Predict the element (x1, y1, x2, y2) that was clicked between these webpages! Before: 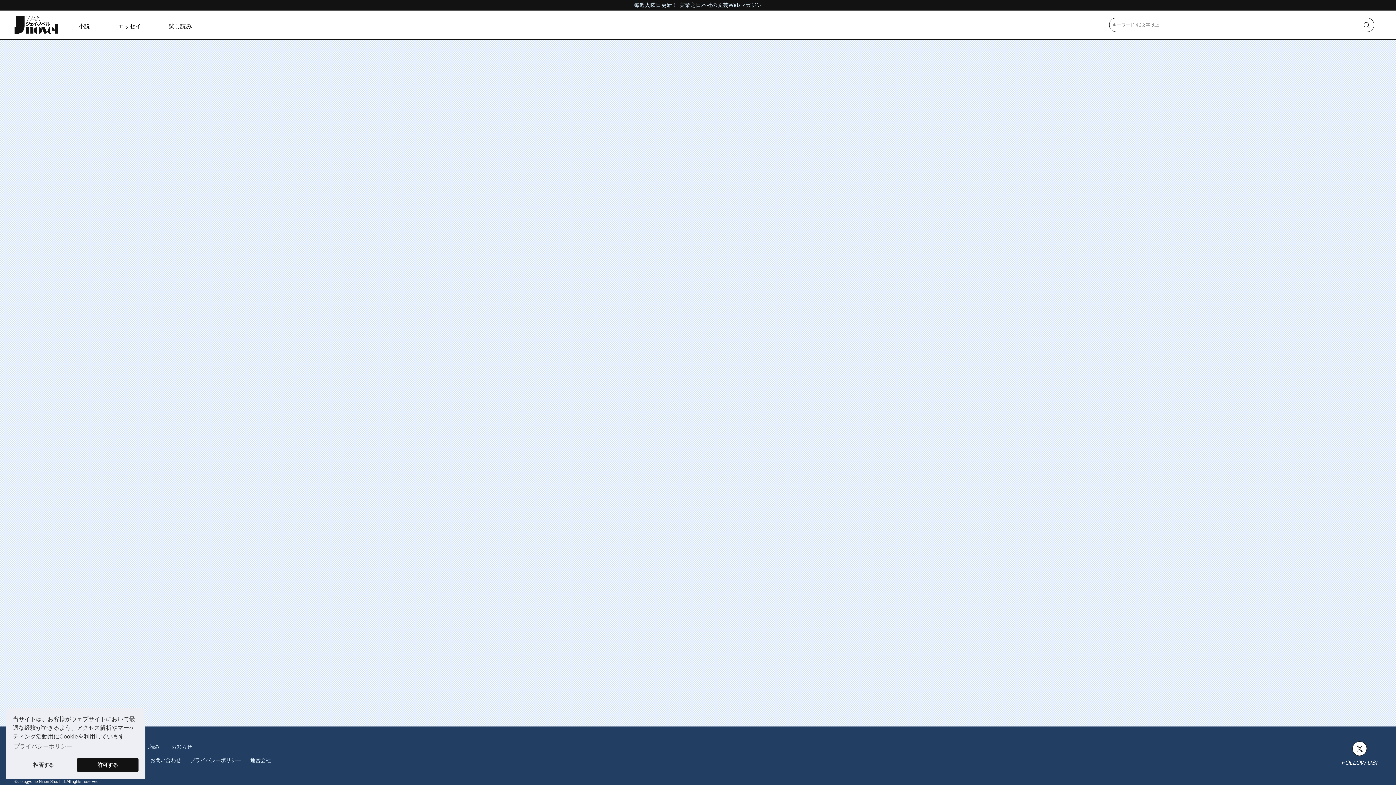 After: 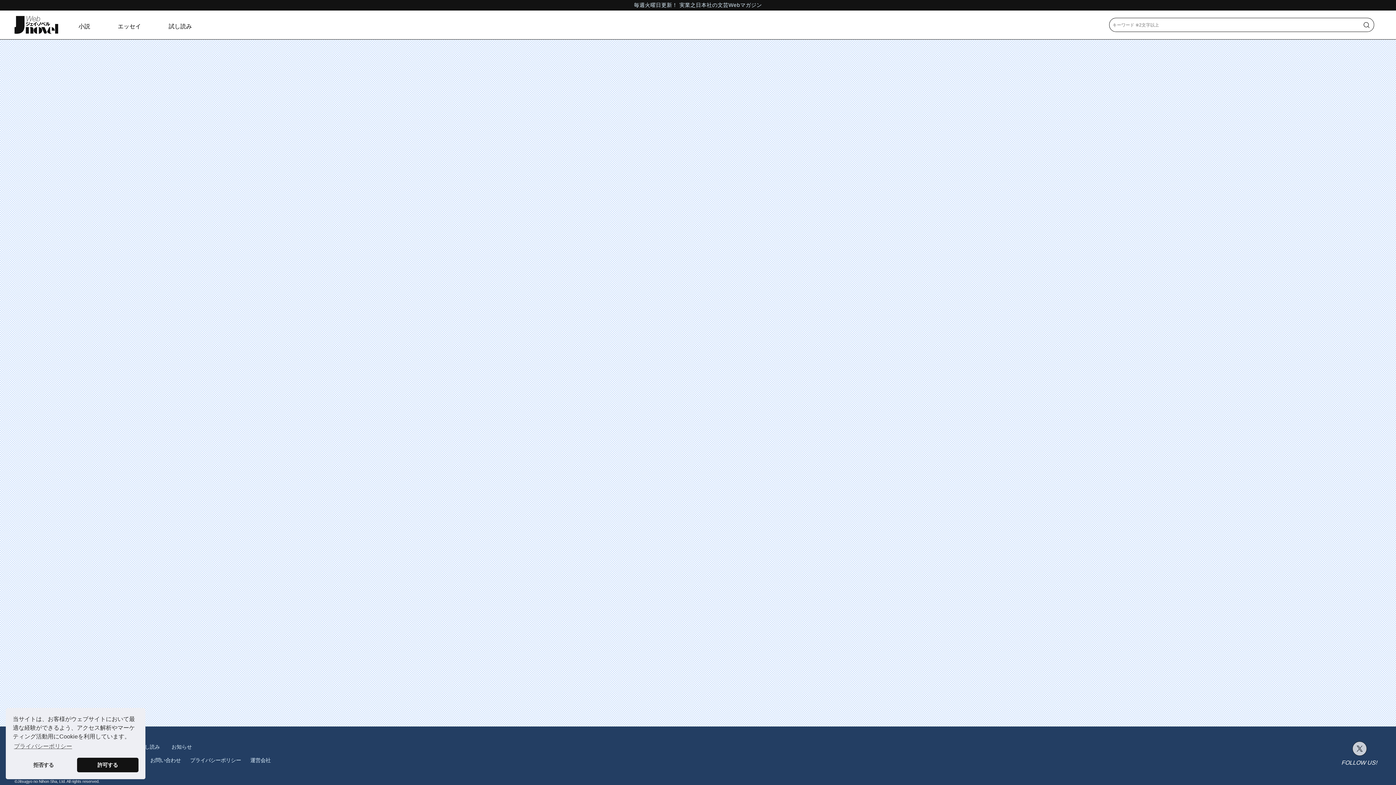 Action: bbox: (1352, 741, 1367, 756)